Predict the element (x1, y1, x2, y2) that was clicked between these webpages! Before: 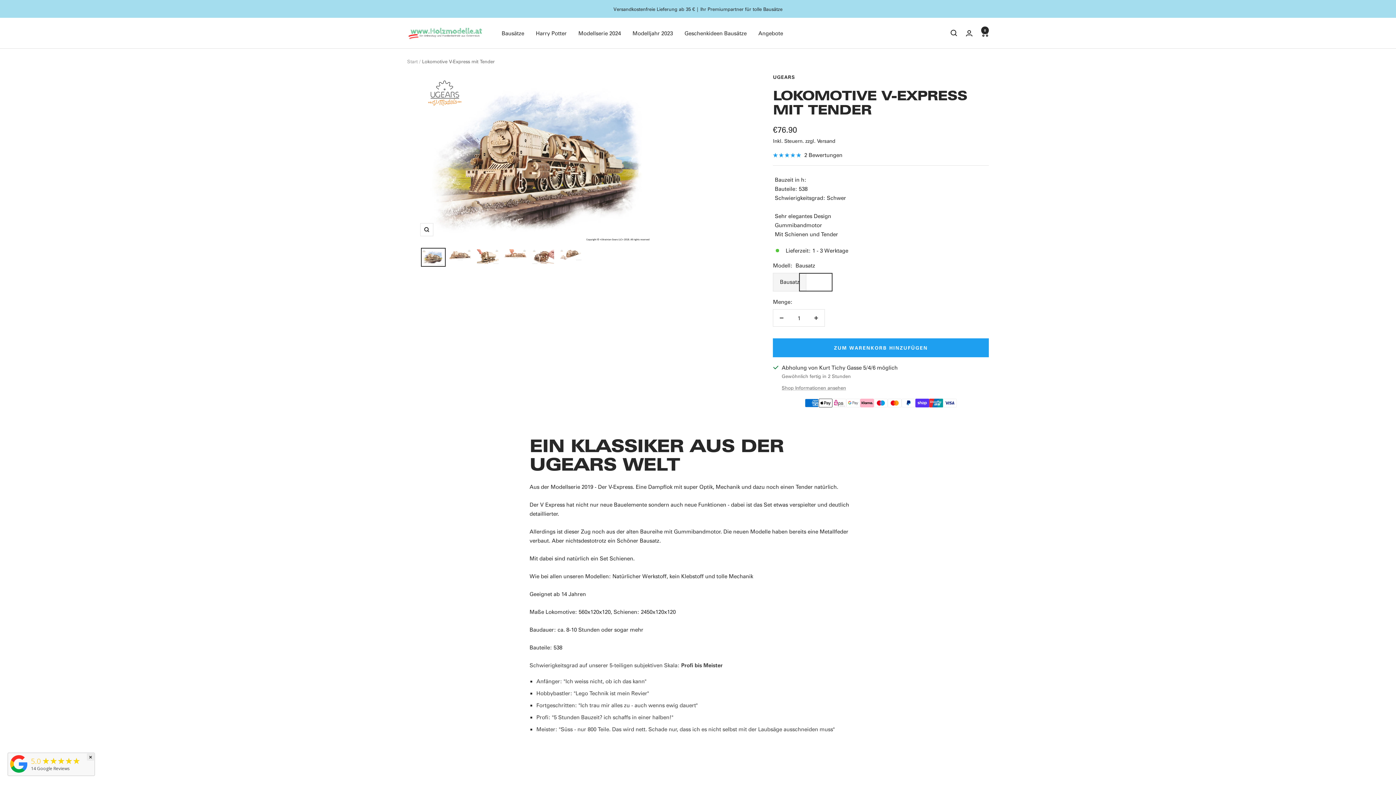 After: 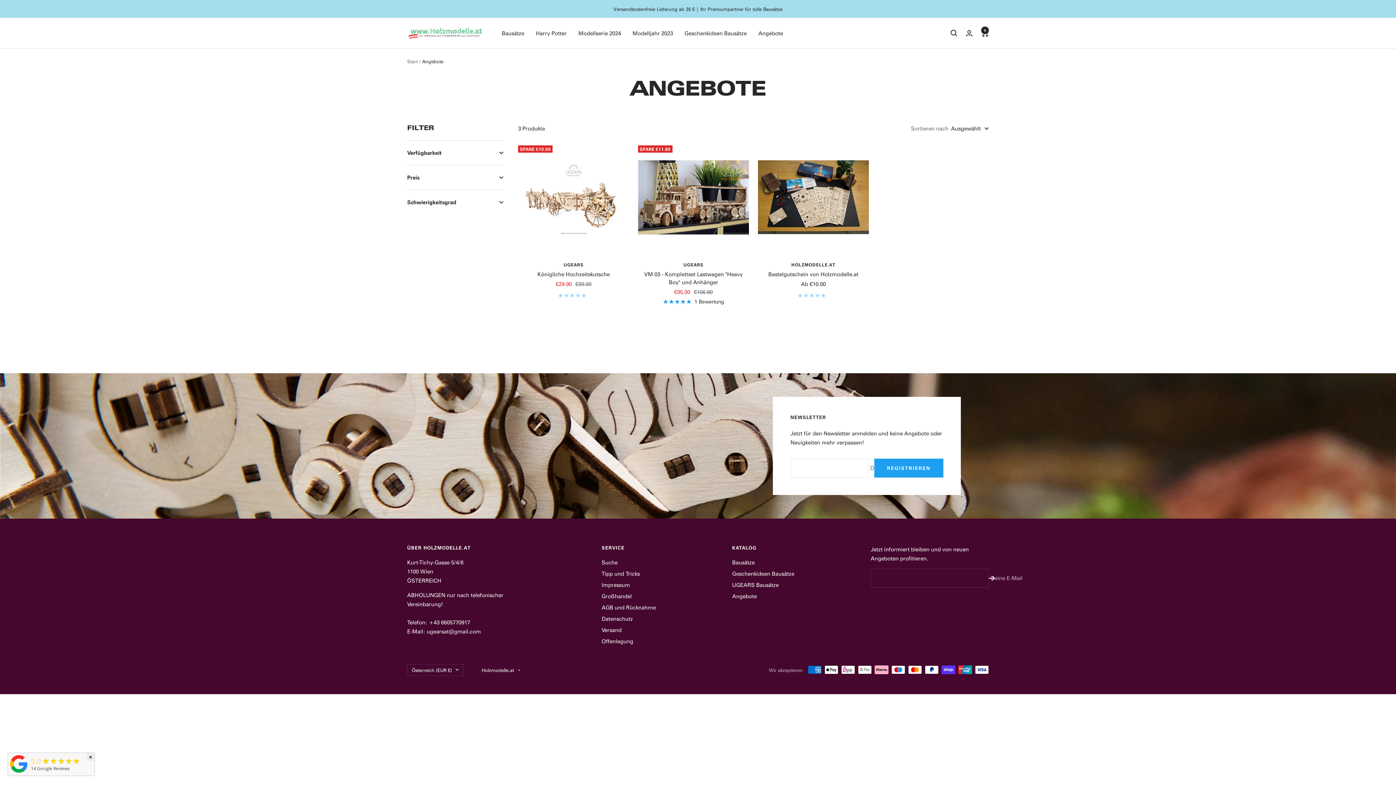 Action: bbox: (758, 28, 783, 37) label: Angebote